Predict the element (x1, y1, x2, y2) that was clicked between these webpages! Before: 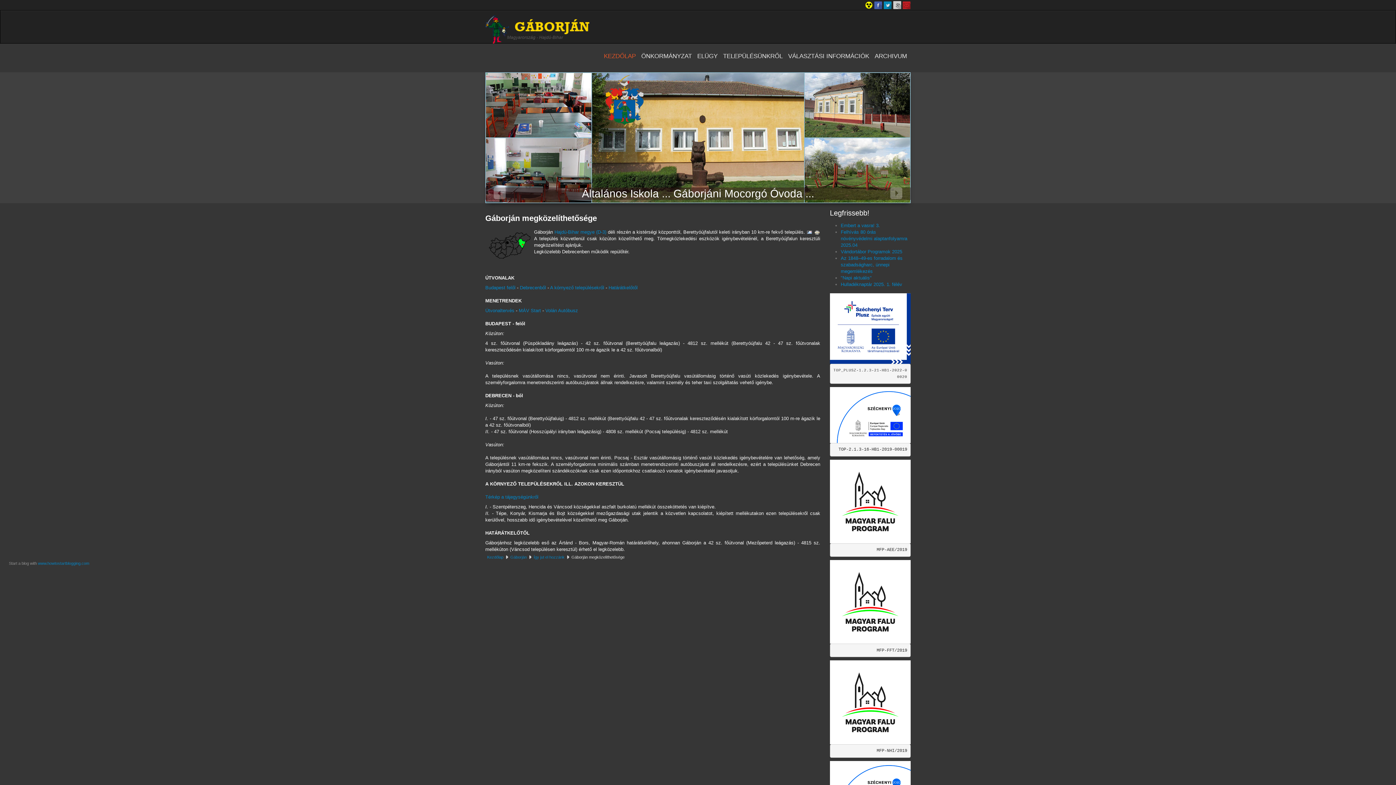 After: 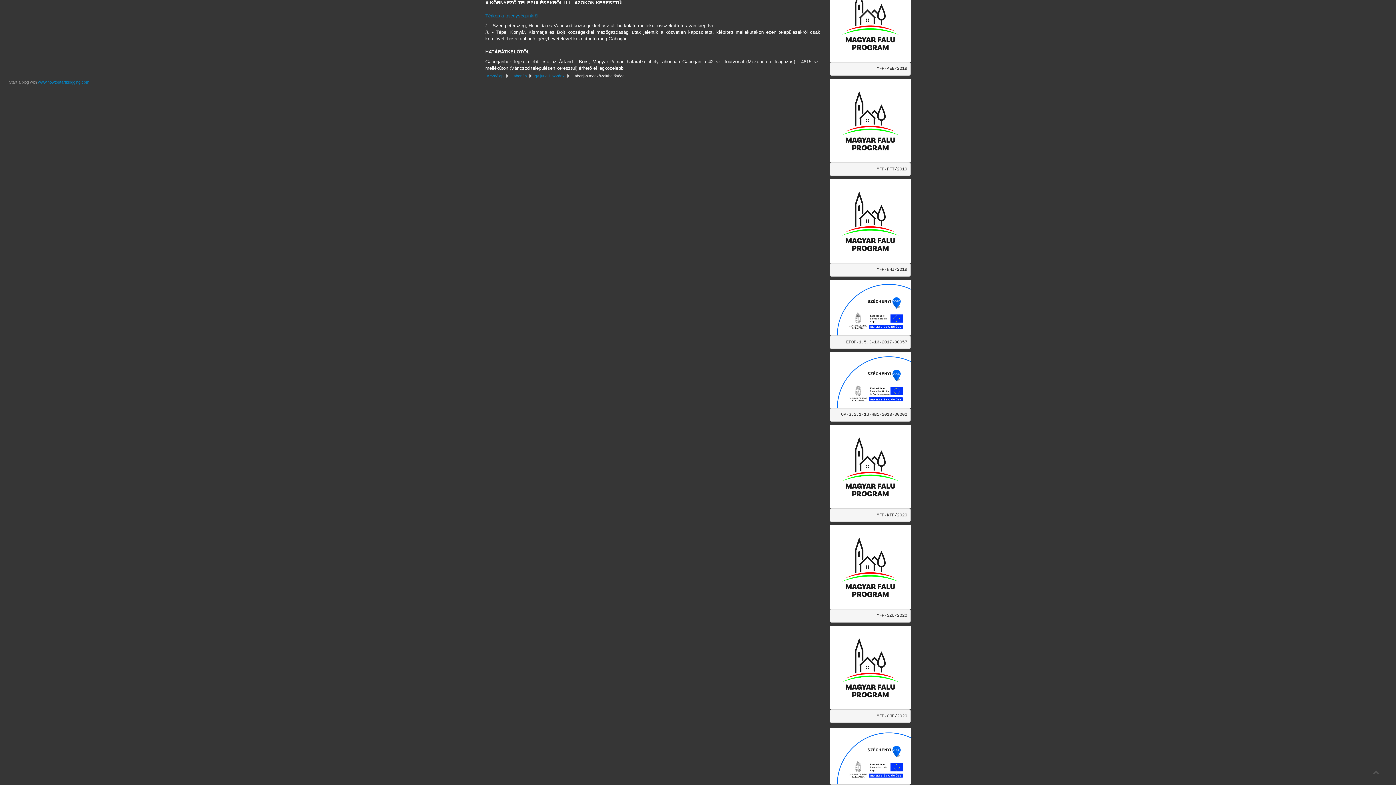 Action: label: A környező településekről bbox: (550, 285, 604, 290)